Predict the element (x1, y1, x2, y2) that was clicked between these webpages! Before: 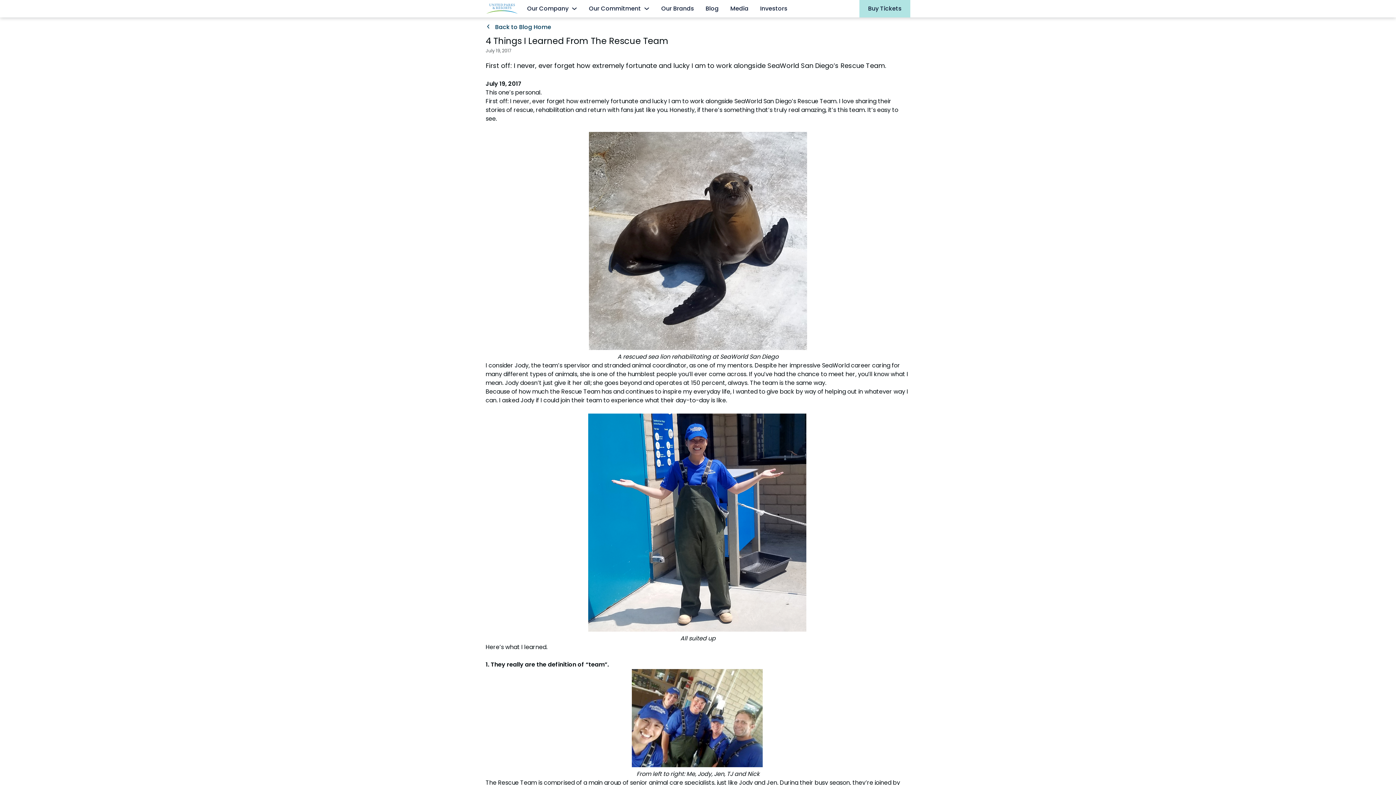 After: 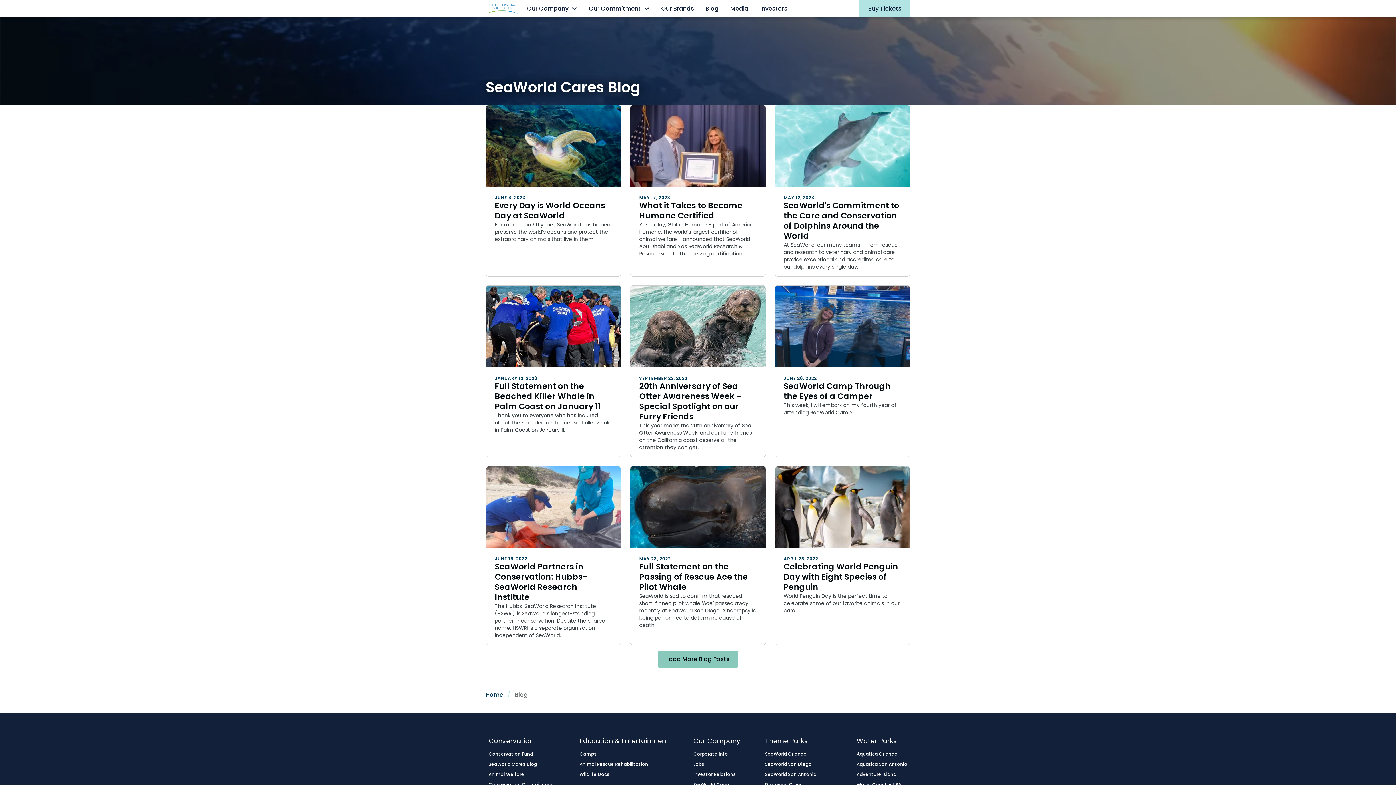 Action: bbox: (701, 1, 723, 16) label: Blog